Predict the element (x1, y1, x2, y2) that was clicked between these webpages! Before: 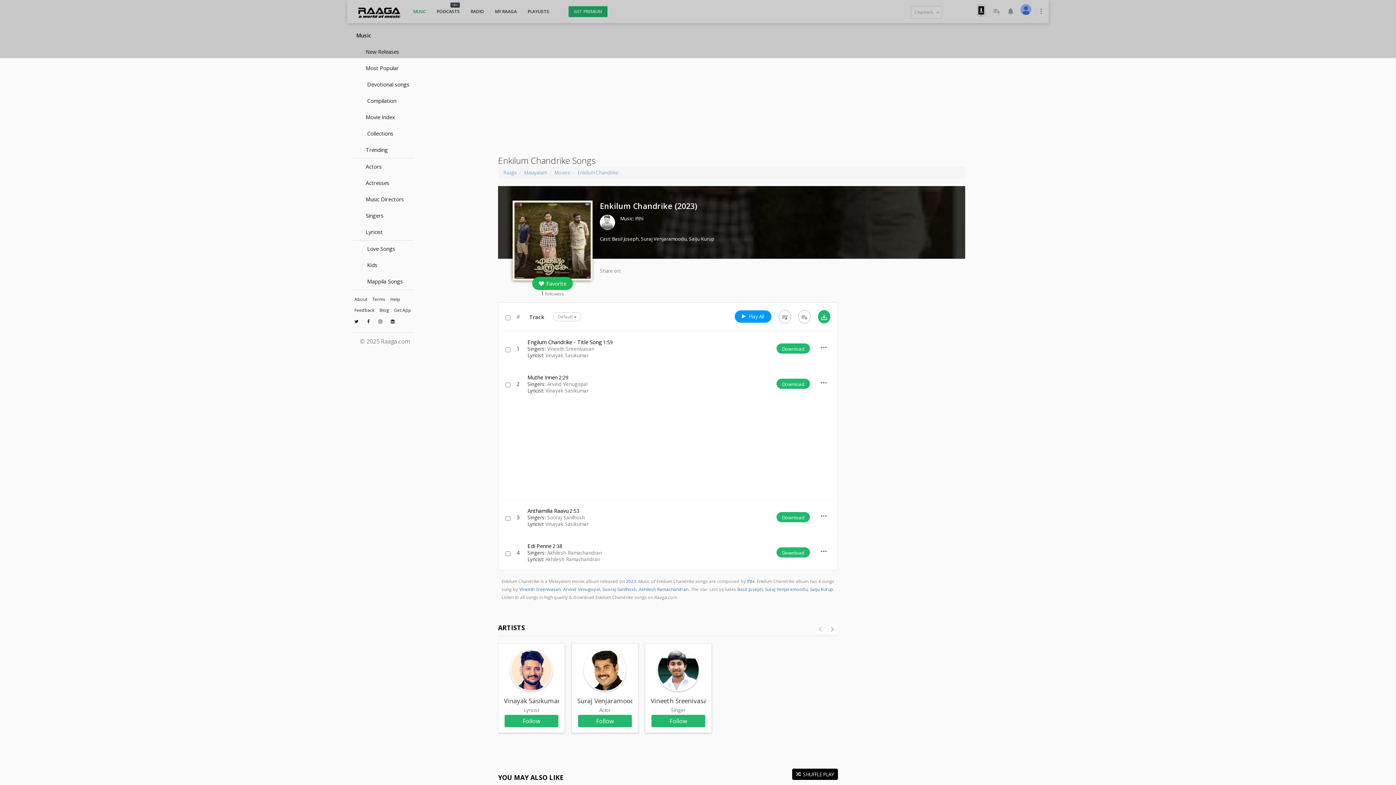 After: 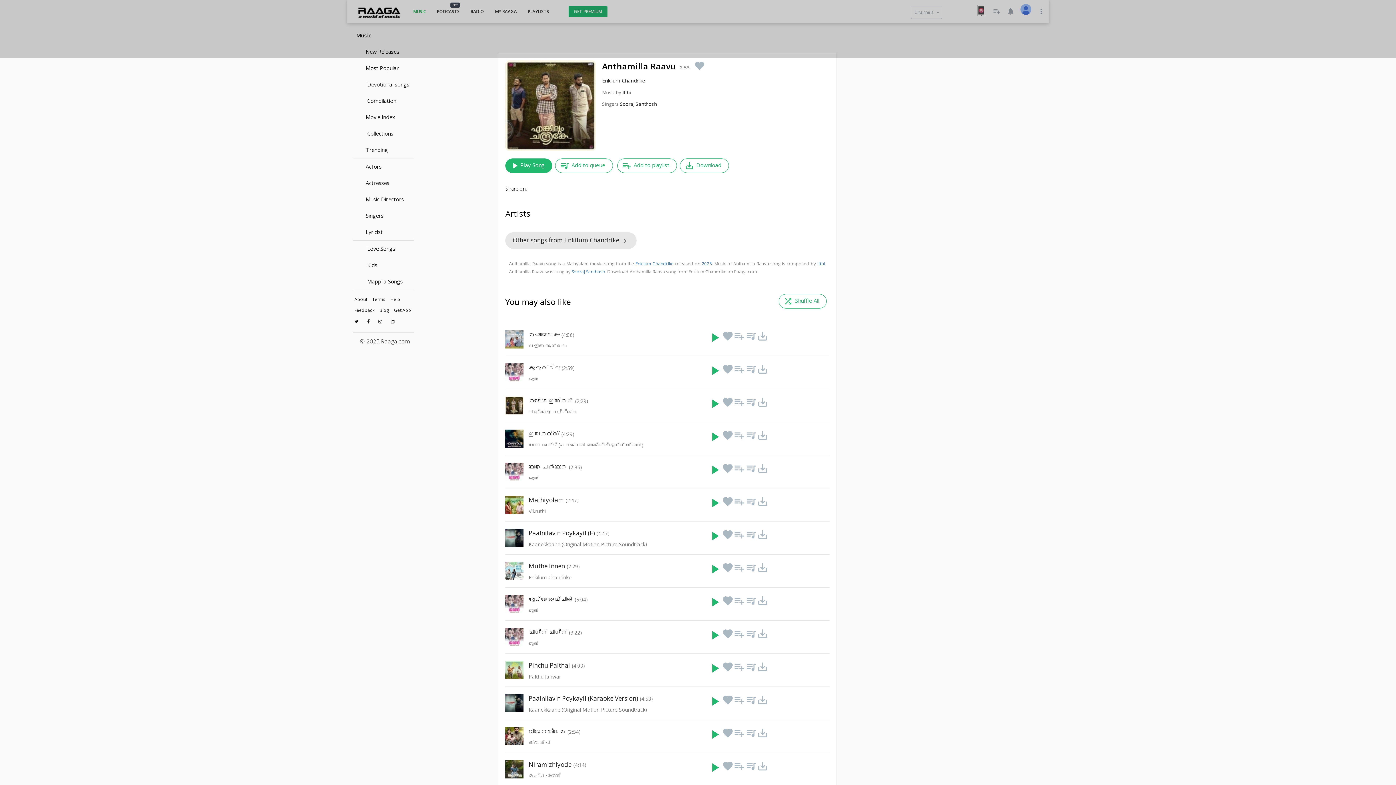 Action: bbox: (527, 507, 568, 514) label: Anthamilla Raavu